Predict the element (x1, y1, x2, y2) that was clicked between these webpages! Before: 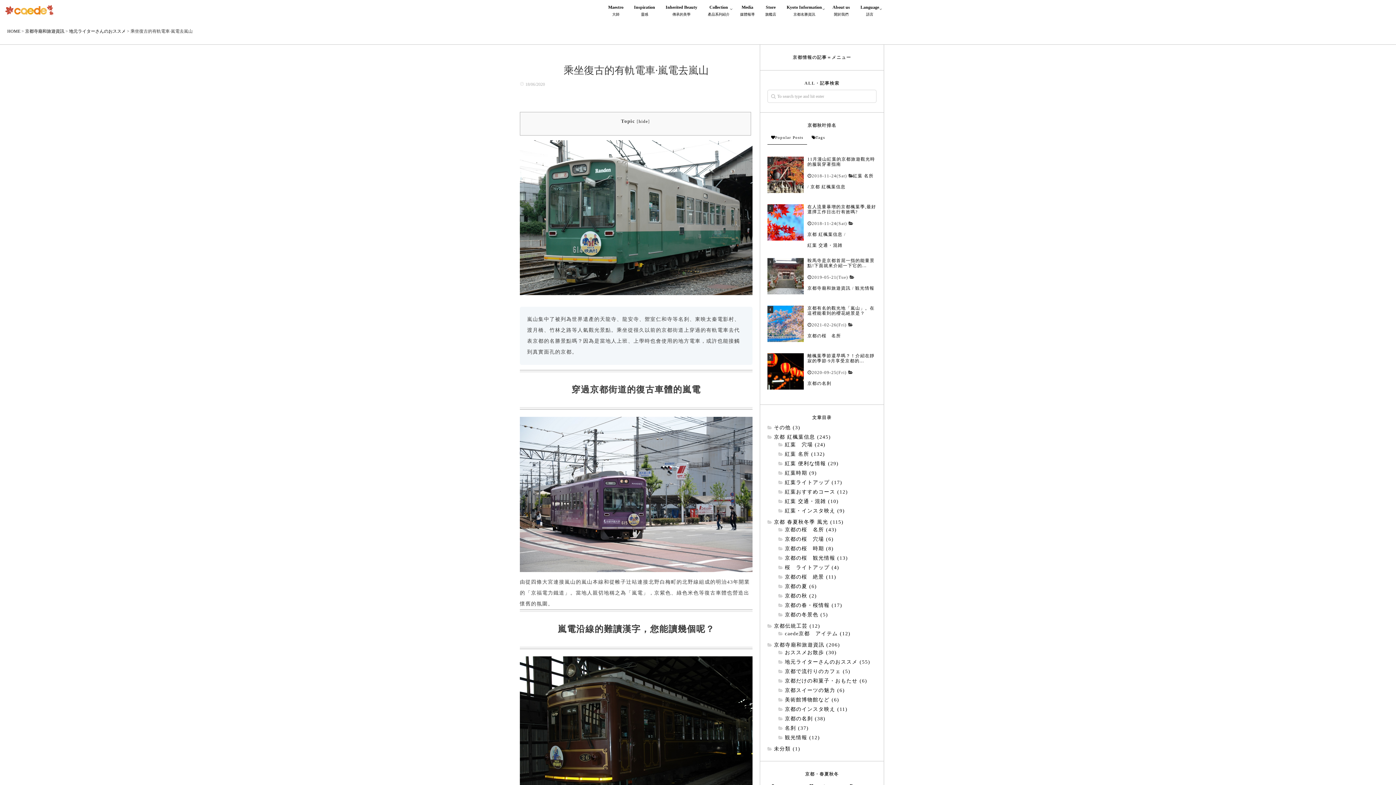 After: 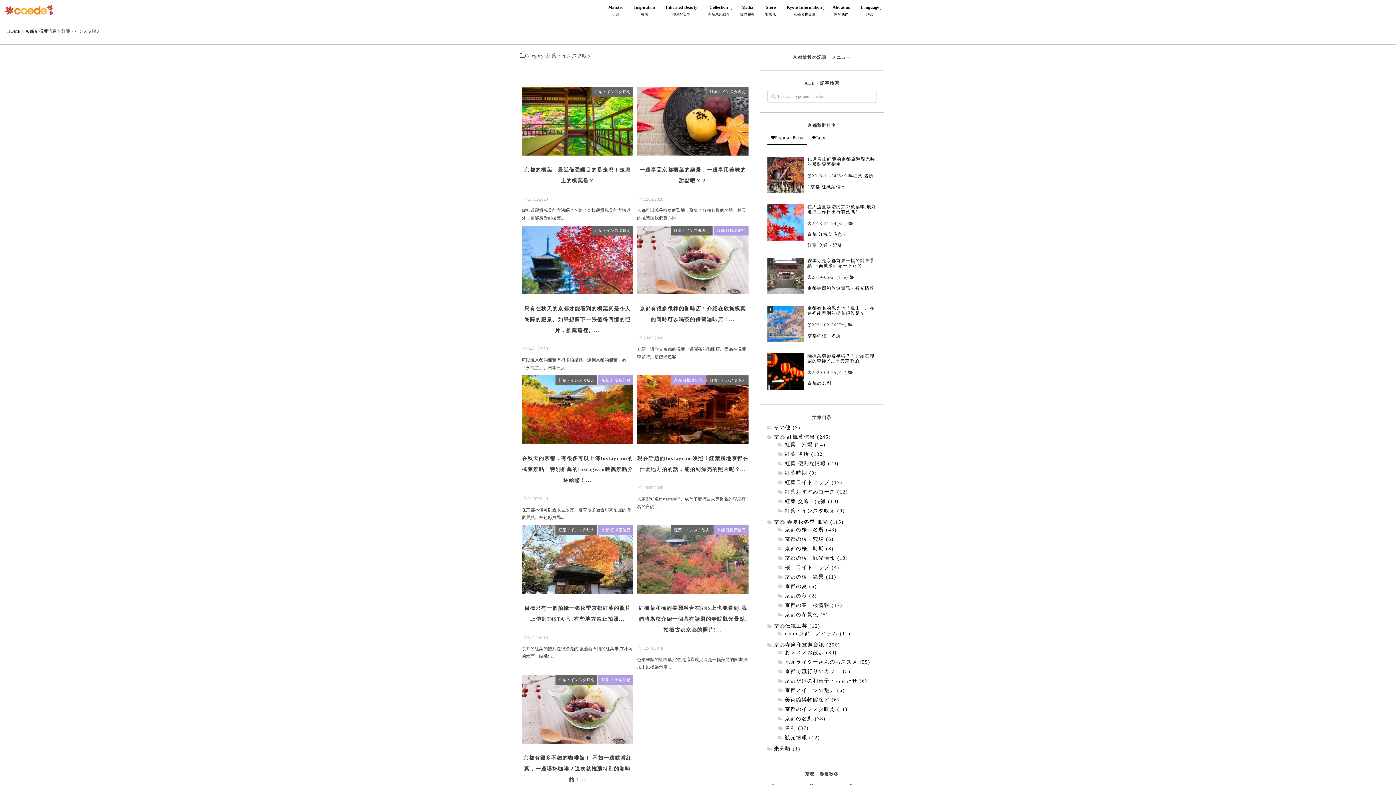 Action: label: 紅葉・インスタ映え (9) bbox: (778, 508, 876, 514)